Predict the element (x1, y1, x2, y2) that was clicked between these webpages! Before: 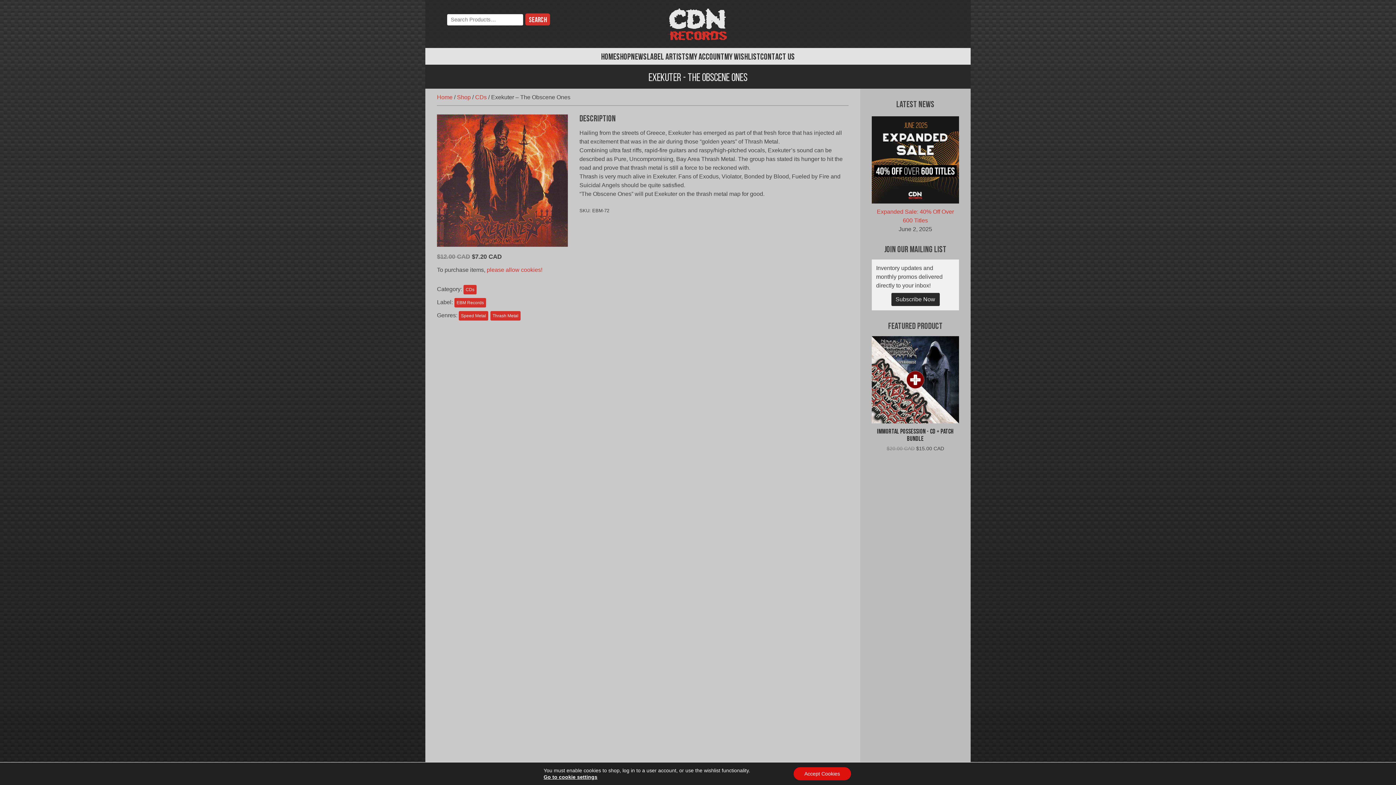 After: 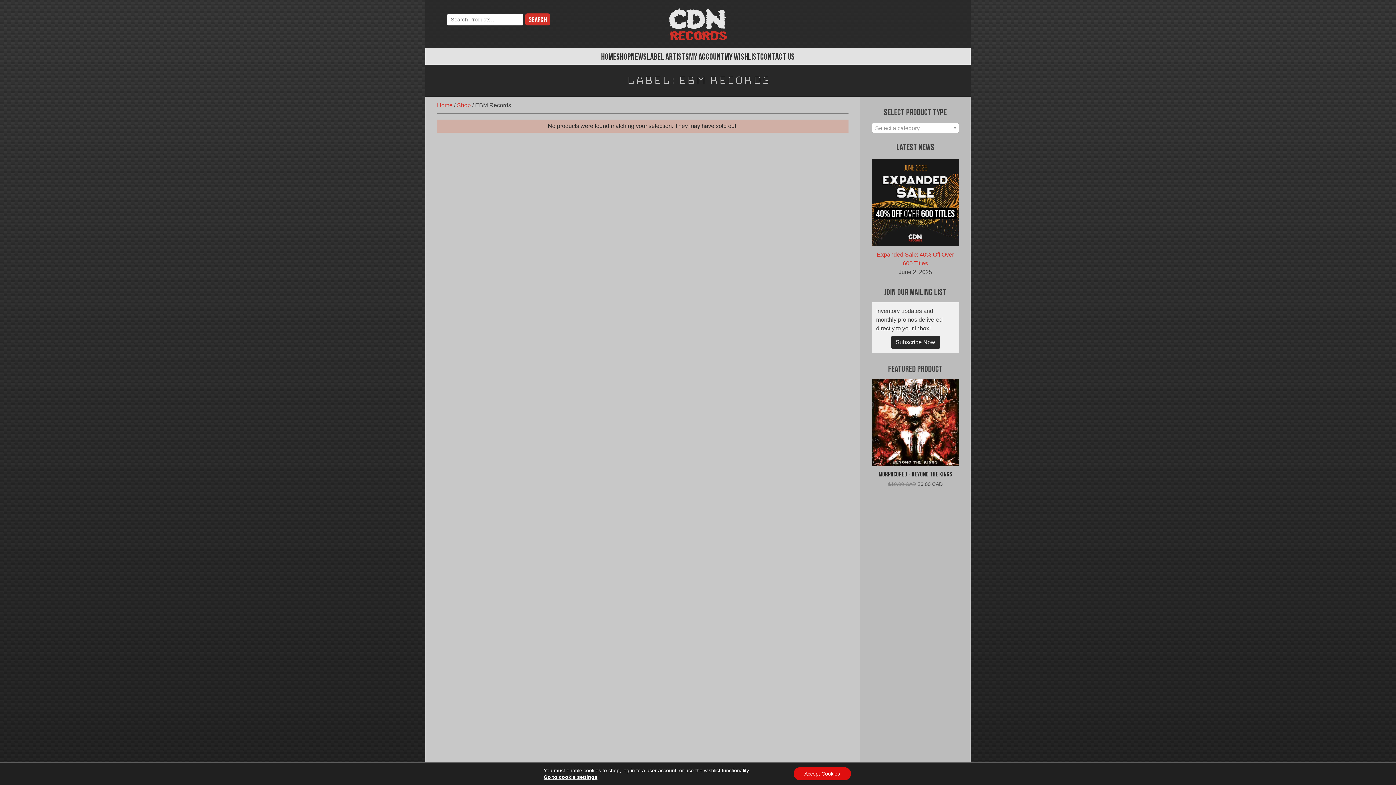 Action: label: EBM Records bbox: (454, 298, 486, 307)